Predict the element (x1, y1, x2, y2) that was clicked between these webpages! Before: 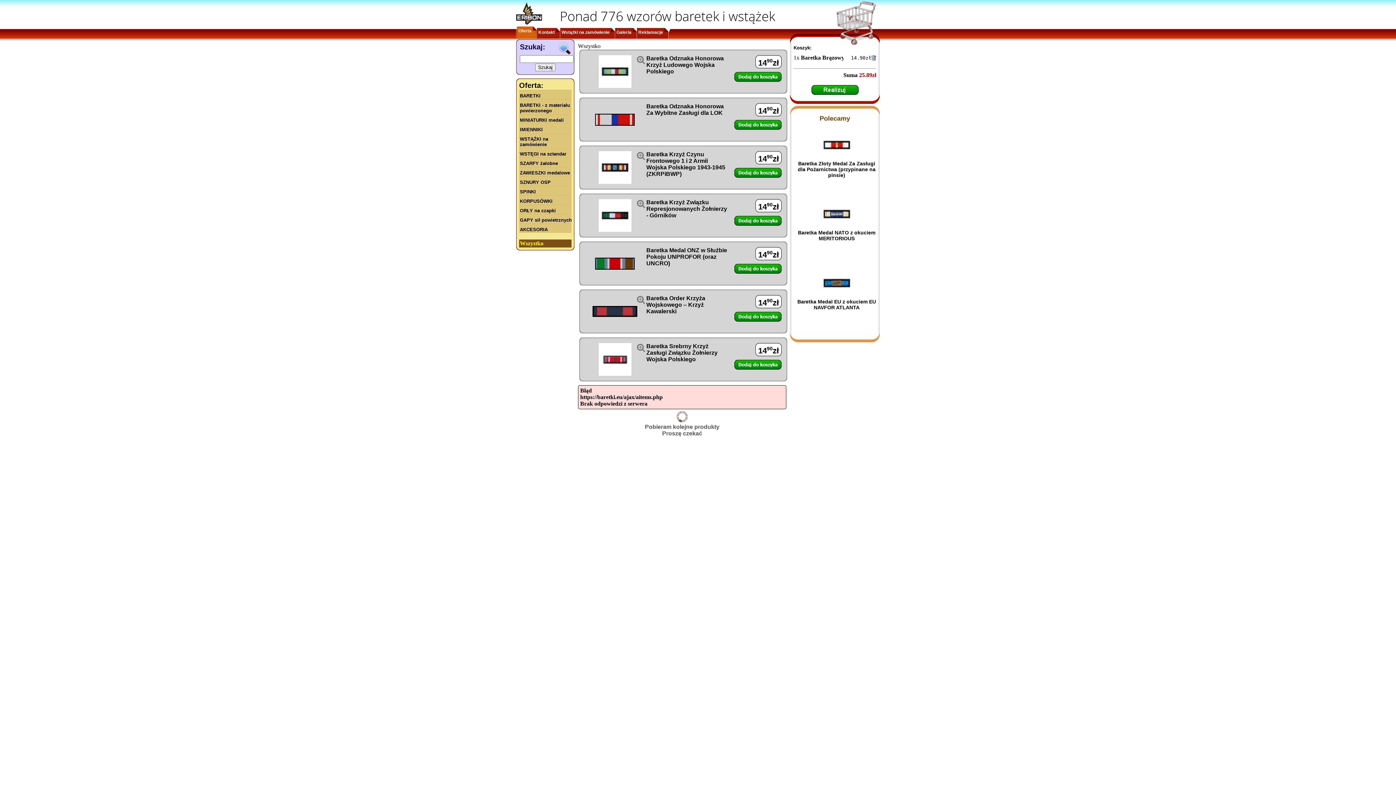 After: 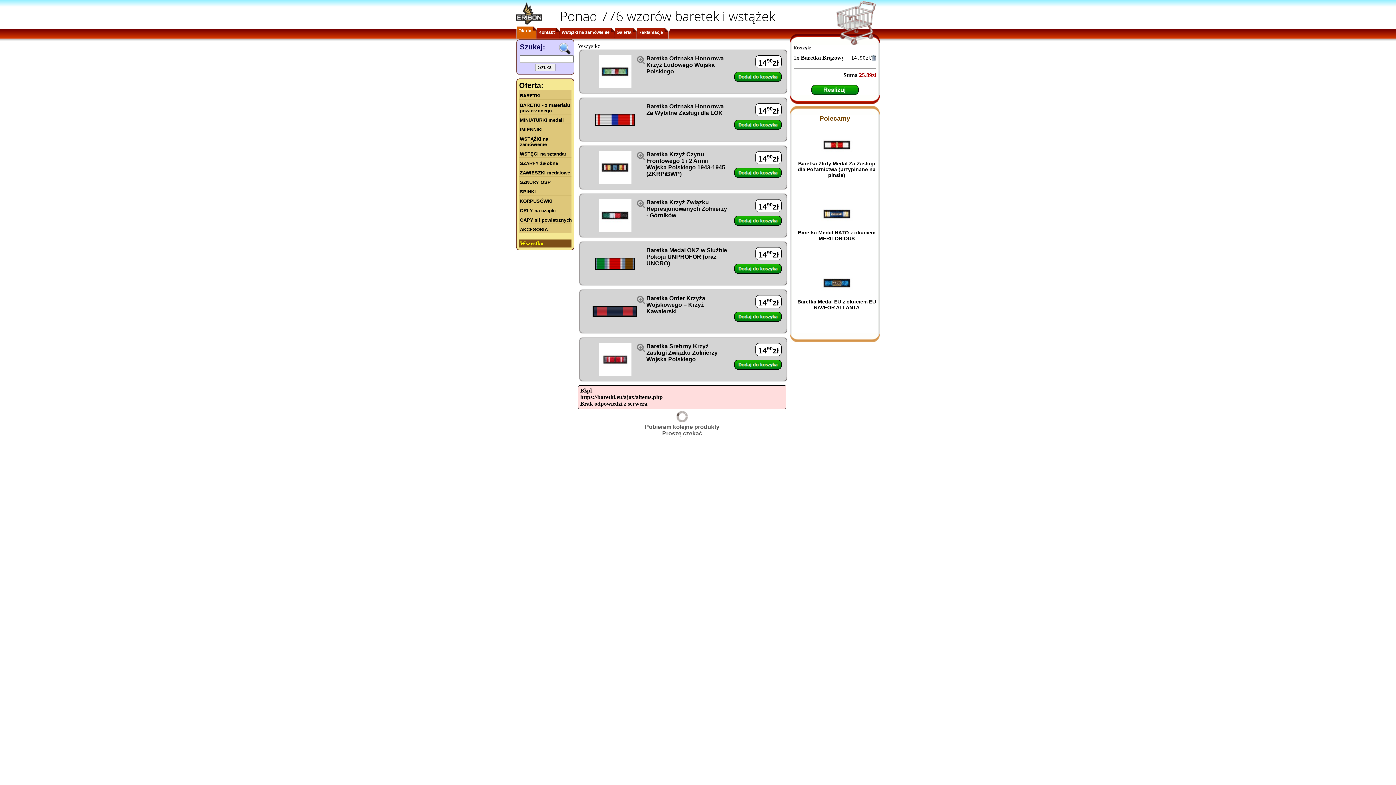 Action: bbox: (578, 97, 786, 141) label: 		
	
 
	Baretka Odznaka Honorowa Za Wybitne Zasługi dla LOK

	1490zł
 
	
		